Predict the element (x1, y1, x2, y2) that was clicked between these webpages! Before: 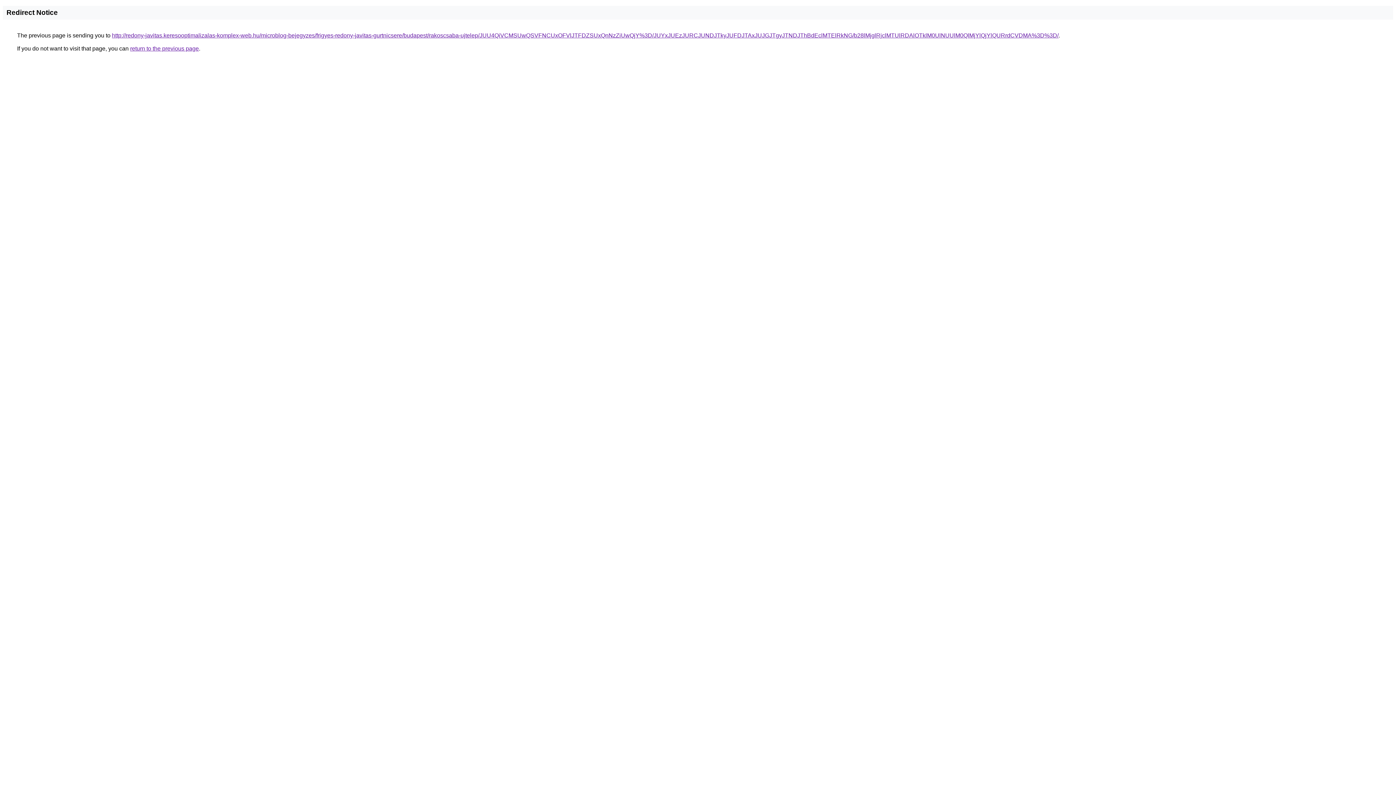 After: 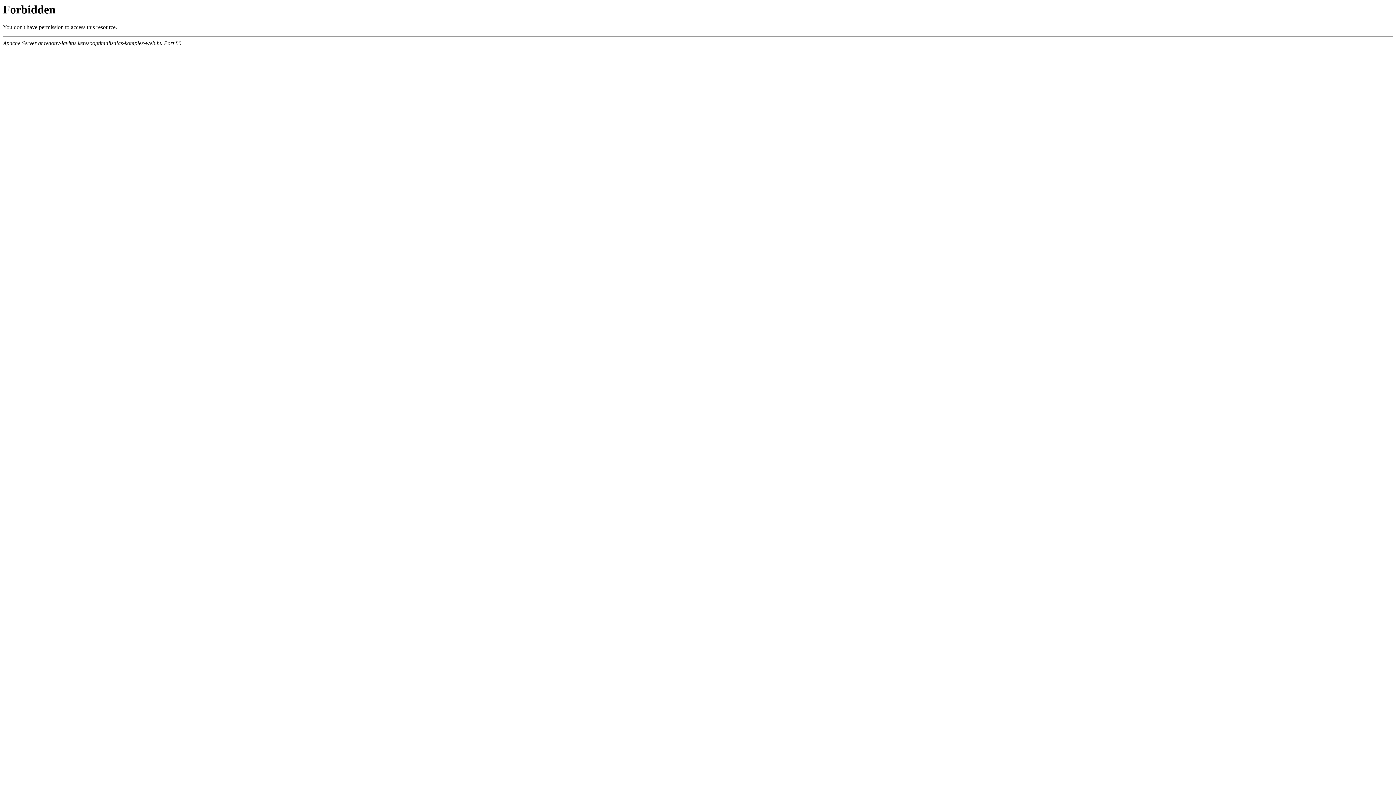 Action: bbox: (112, 32, 1058, 38) label: http://redony-javitas.keresooptimalizalas-komplex-web.hu/microblog-bejegyzes/frigyes-redony-javitas-gurtnicsere/budapest/rakoscsaba-ujtelep/JUU4QiVCMSUwQSVFNCUxOFVlJTFDZSUxQnNzZiUwQjY%3D/JUYxJUEzJURCJUNDJTkyJUFDJTAxJUJGJTgyJTNDJThBdEclMTElRkNG/b28lMjglRjclMTUlRDAlOTklM0UlNUUlM0QlMjYlQjYlQURrdCVDMA%3D%3D/